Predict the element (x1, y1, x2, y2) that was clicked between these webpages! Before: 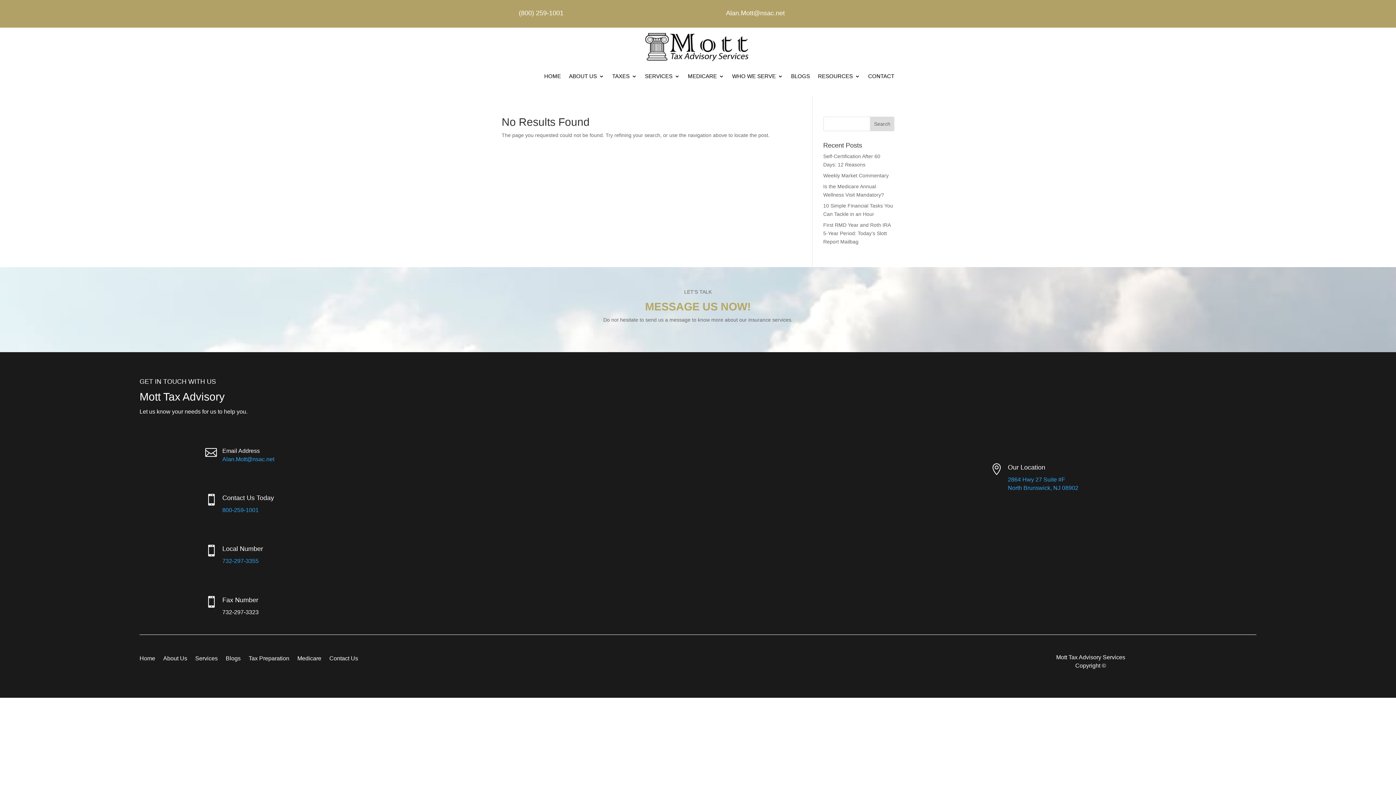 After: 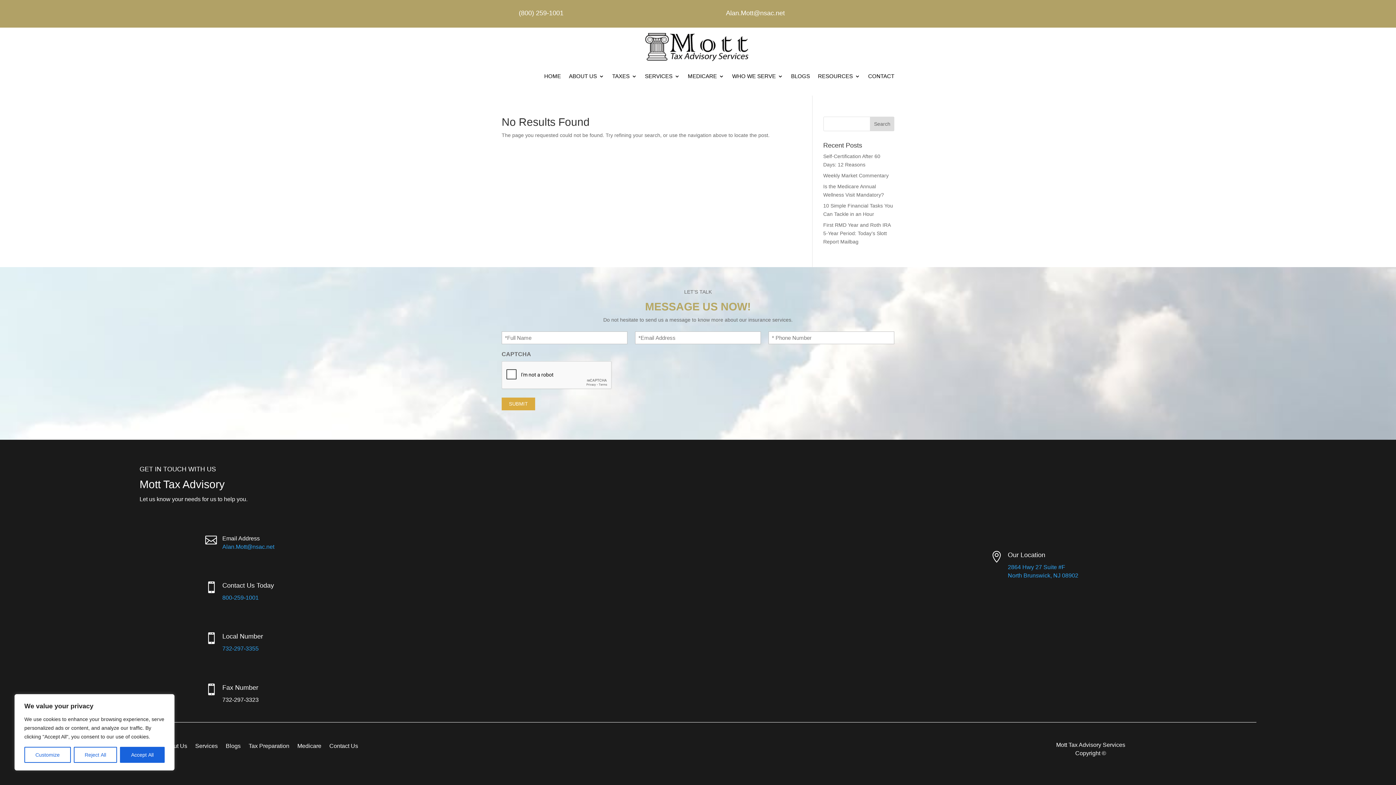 Action: bbox: (222, 558, 258, 564) label: 732-297-3355